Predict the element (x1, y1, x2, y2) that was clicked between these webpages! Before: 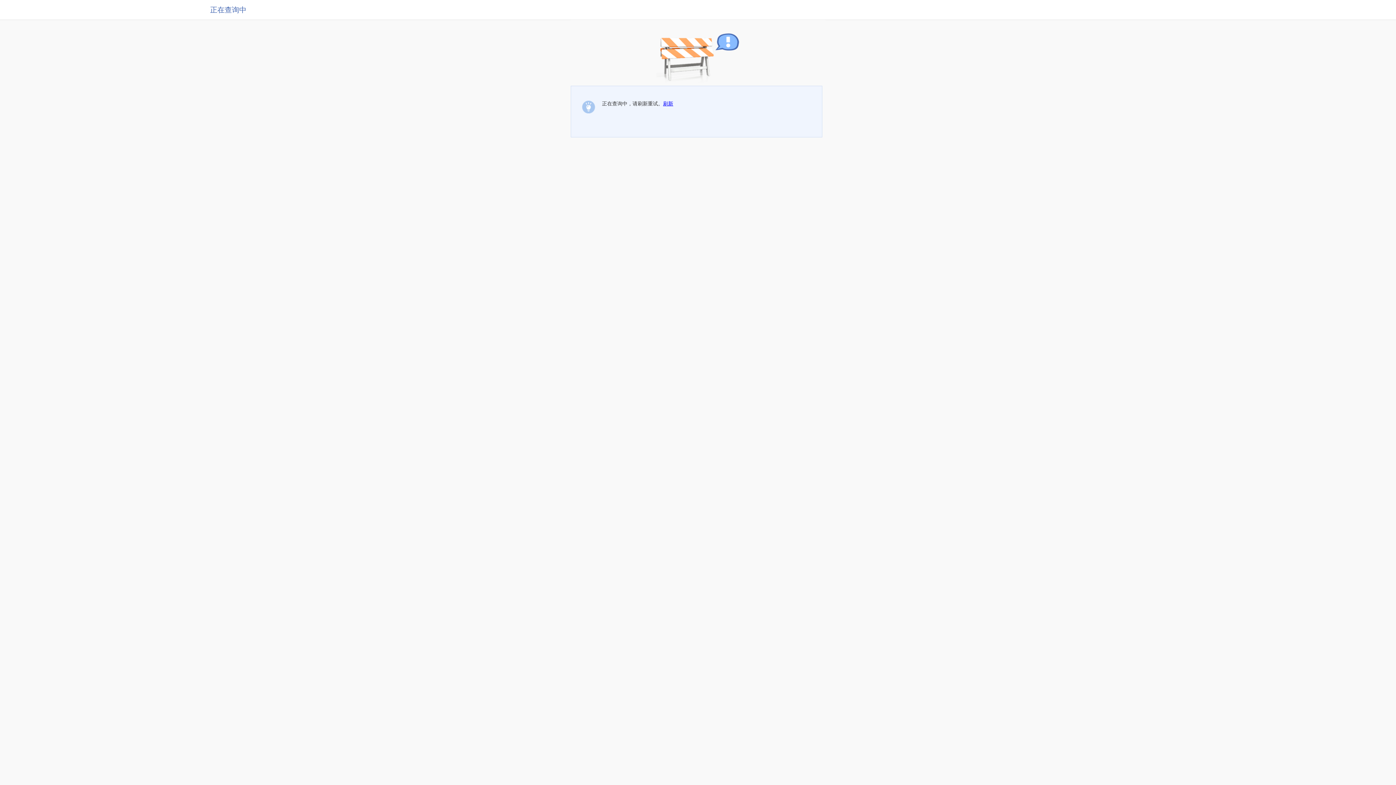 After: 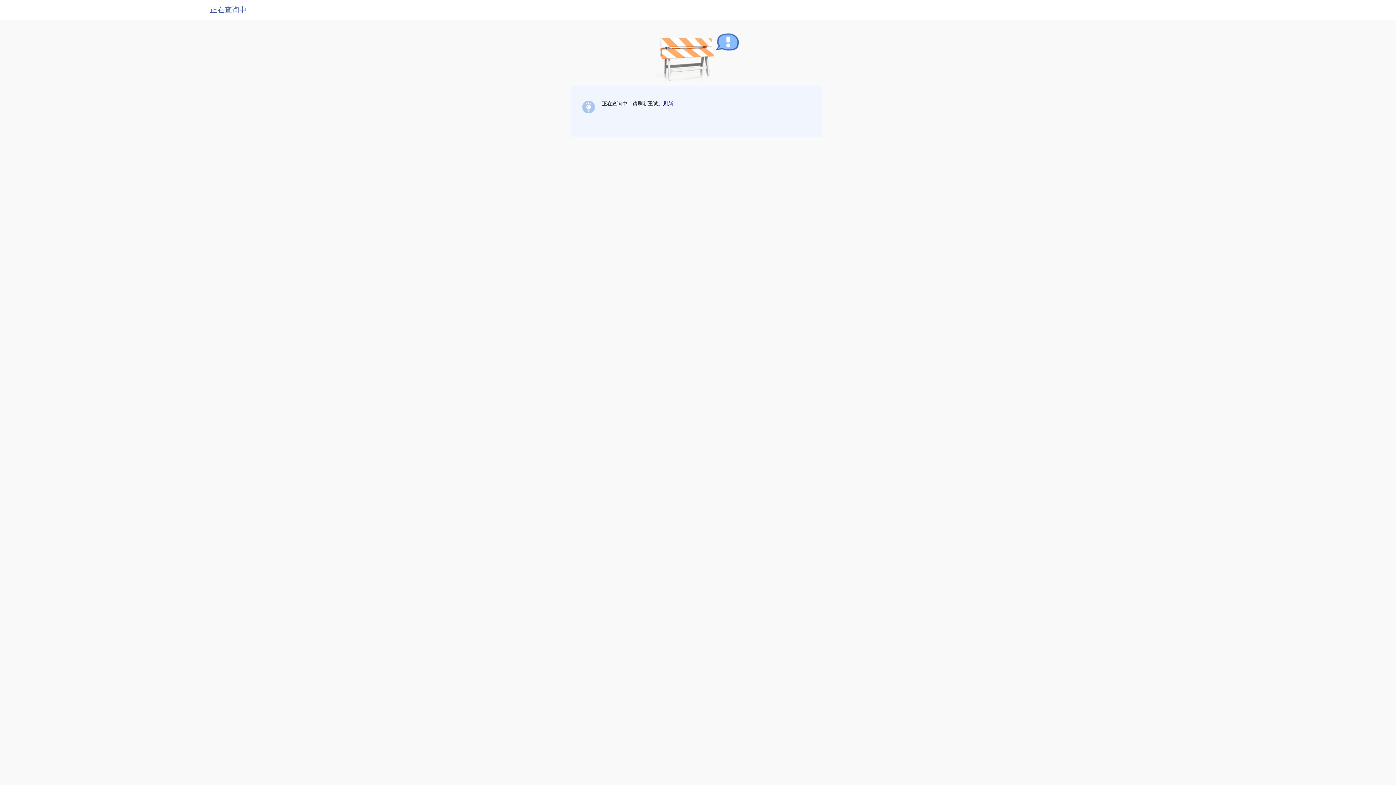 Action: label: 刷新 bbox: (663, 100, 673, 106)